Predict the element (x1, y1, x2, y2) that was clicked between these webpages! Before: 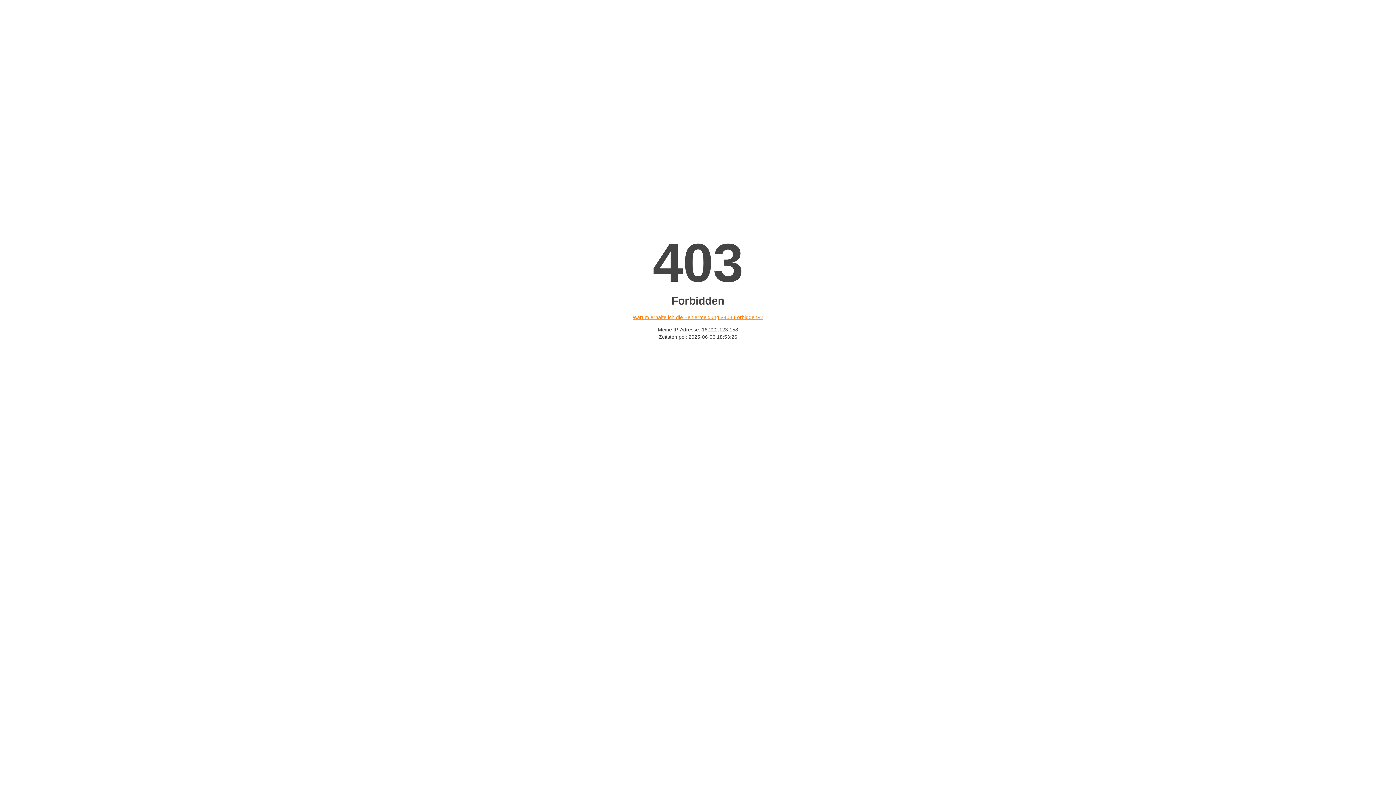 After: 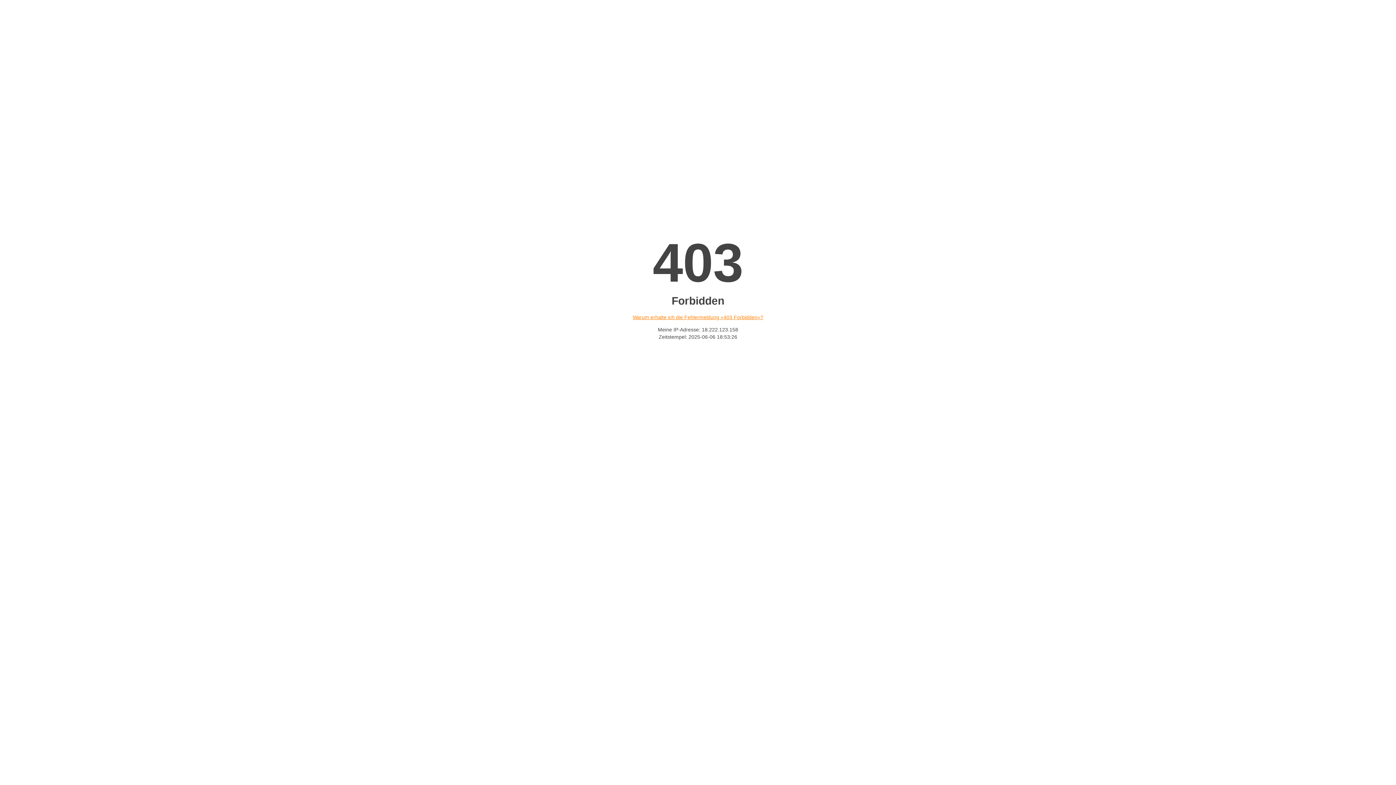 Action: label: Warum erhalte ich die Fehlermeldung «403 Forbidden»? bbox: (632, 314, 763, 320)